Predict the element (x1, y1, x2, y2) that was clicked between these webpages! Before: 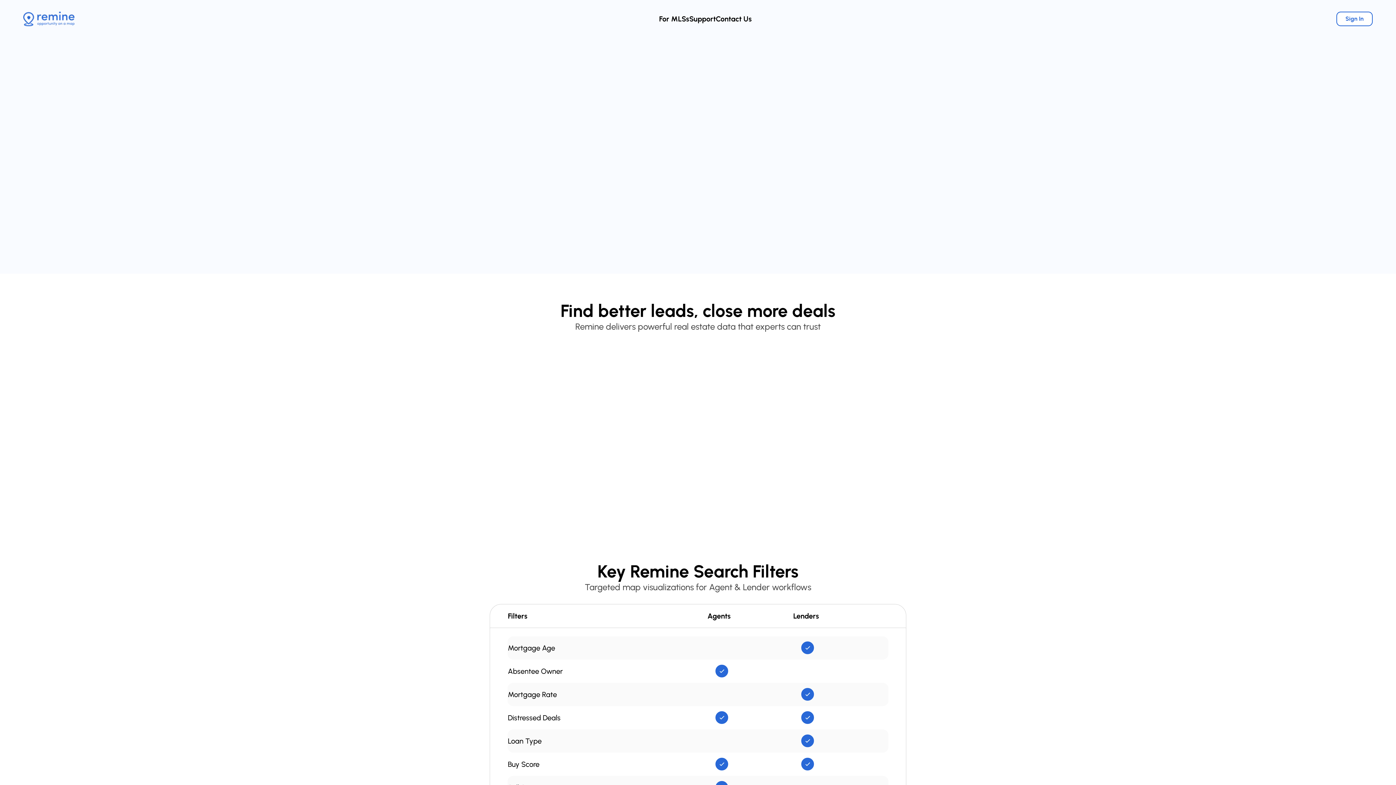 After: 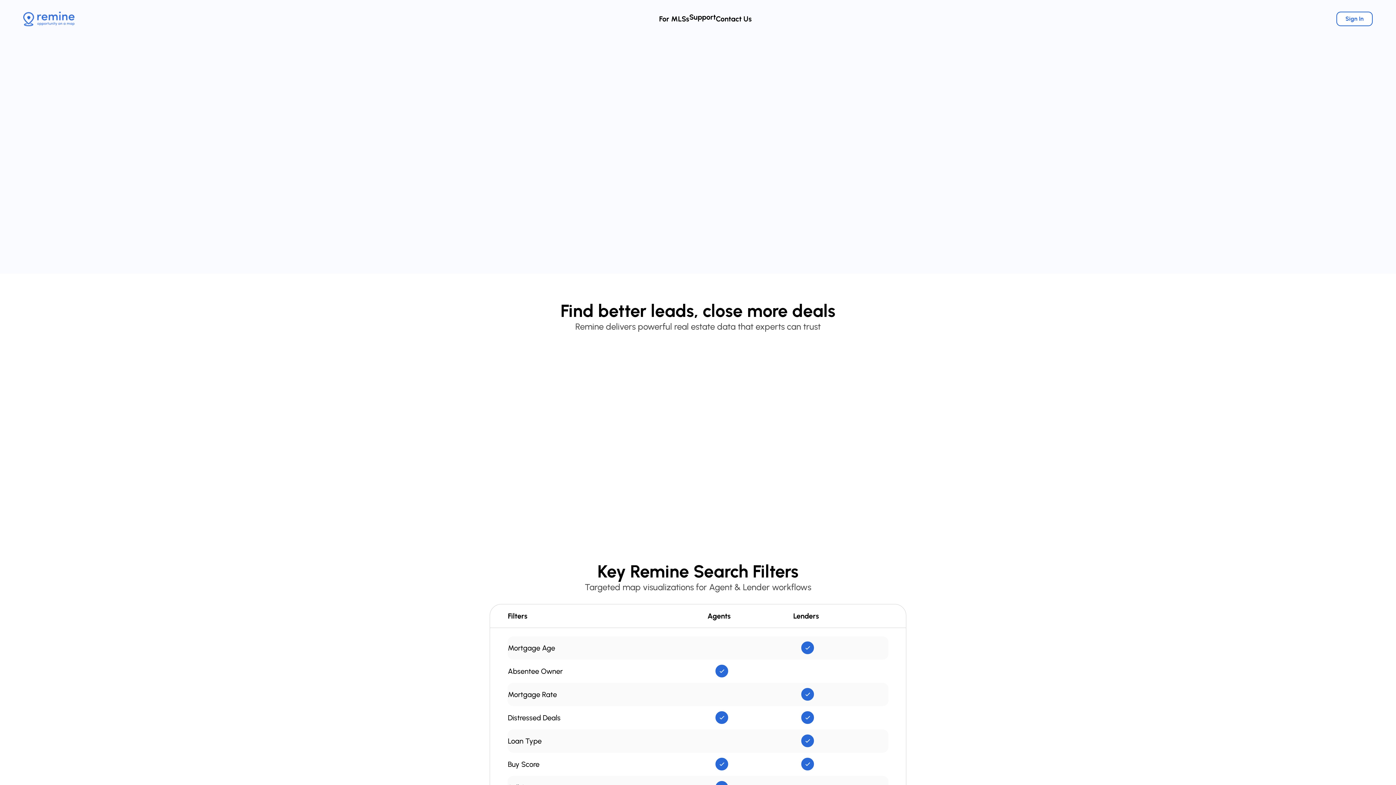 Action: label: Support bbox: (689, 14, 716, 23)